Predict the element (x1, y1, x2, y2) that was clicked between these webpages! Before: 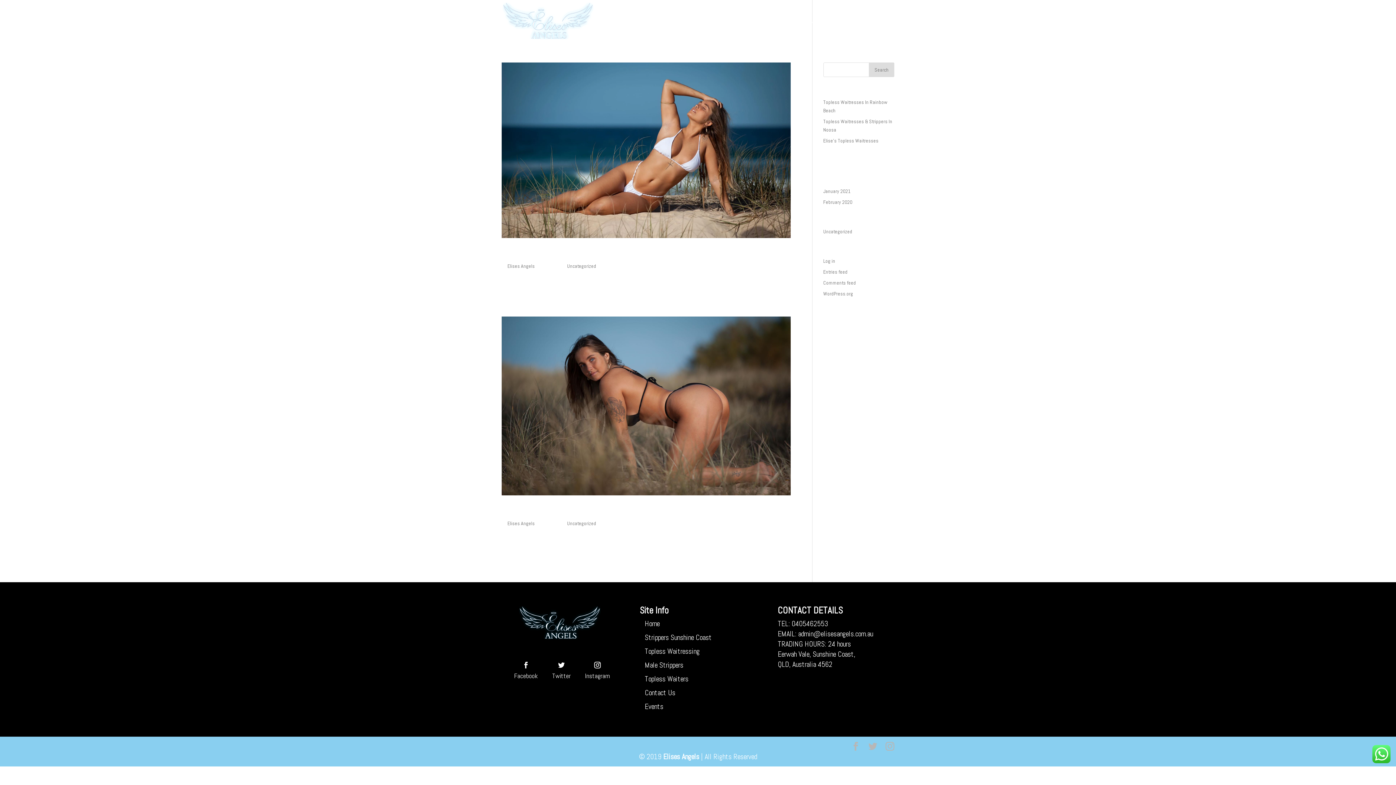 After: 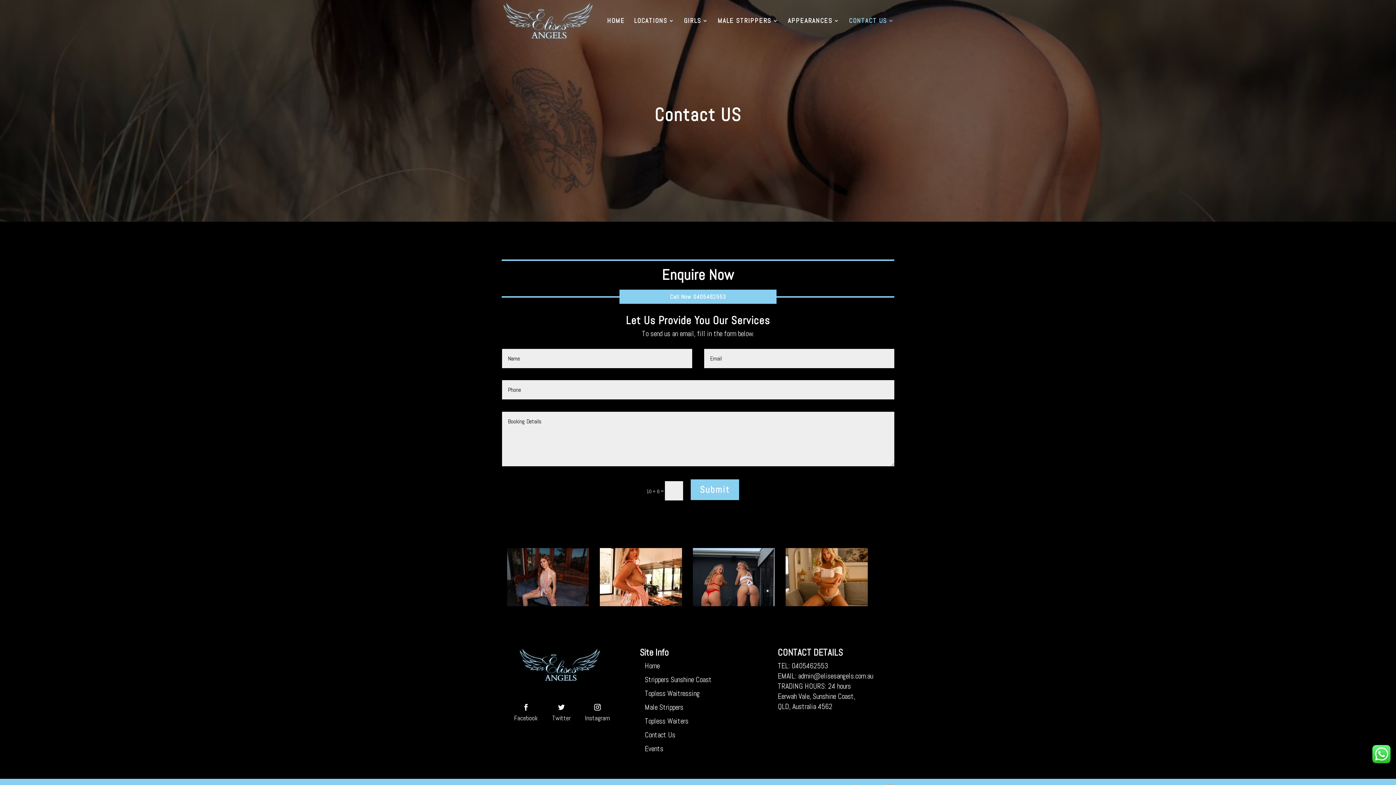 Action: bbox: (645, 688, 675, 697) label: Contact Us